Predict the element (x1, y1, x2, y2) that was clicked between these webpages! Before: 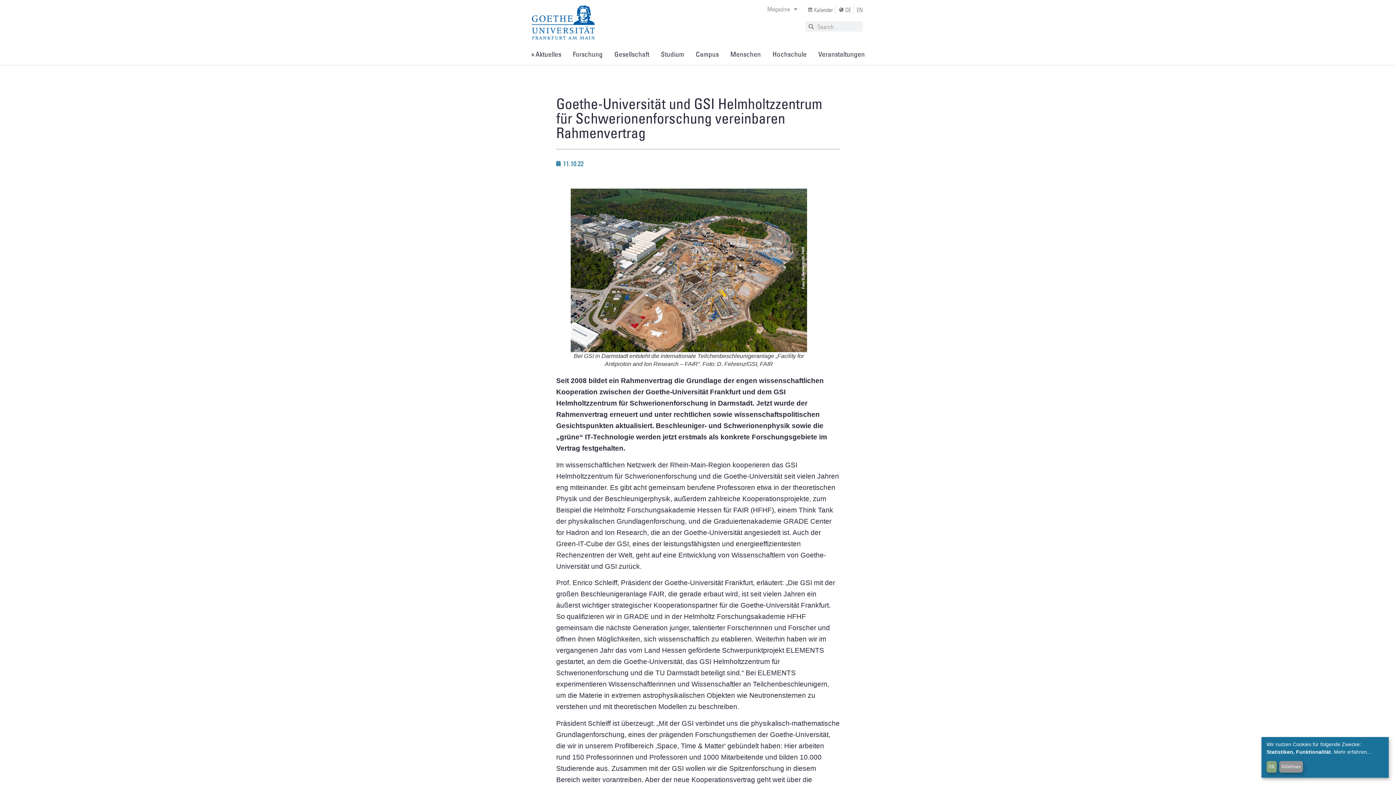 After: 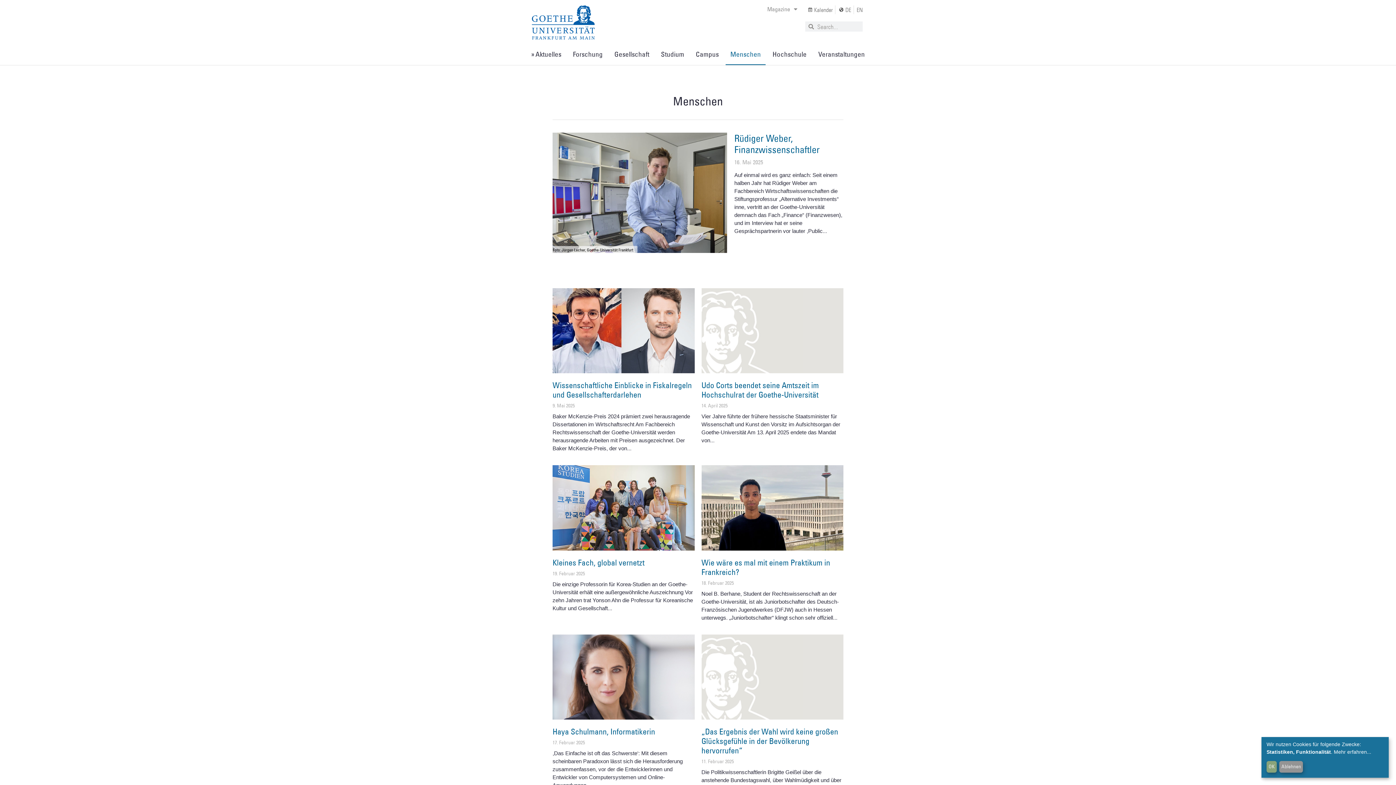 Action: bbox: (725, 43, 765, 65) label: Menschen